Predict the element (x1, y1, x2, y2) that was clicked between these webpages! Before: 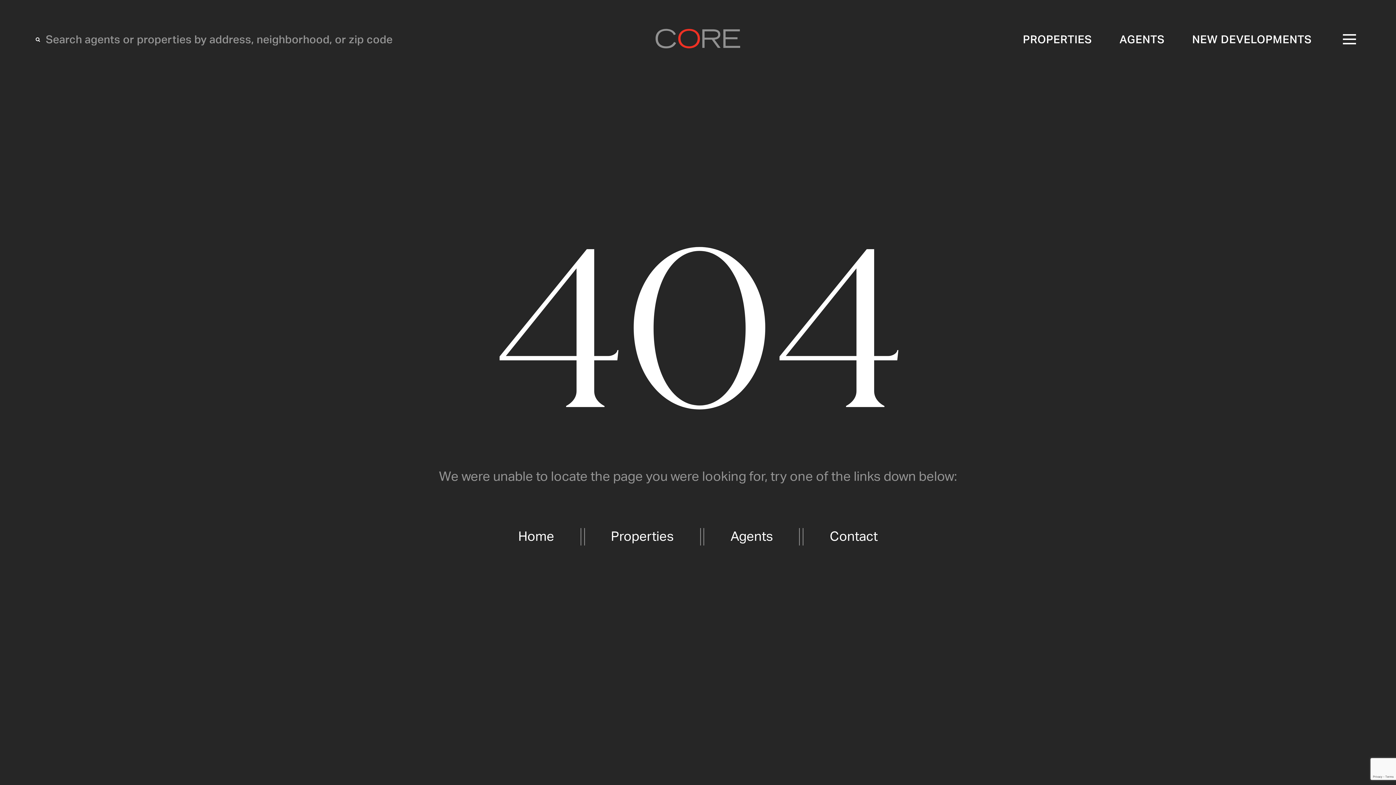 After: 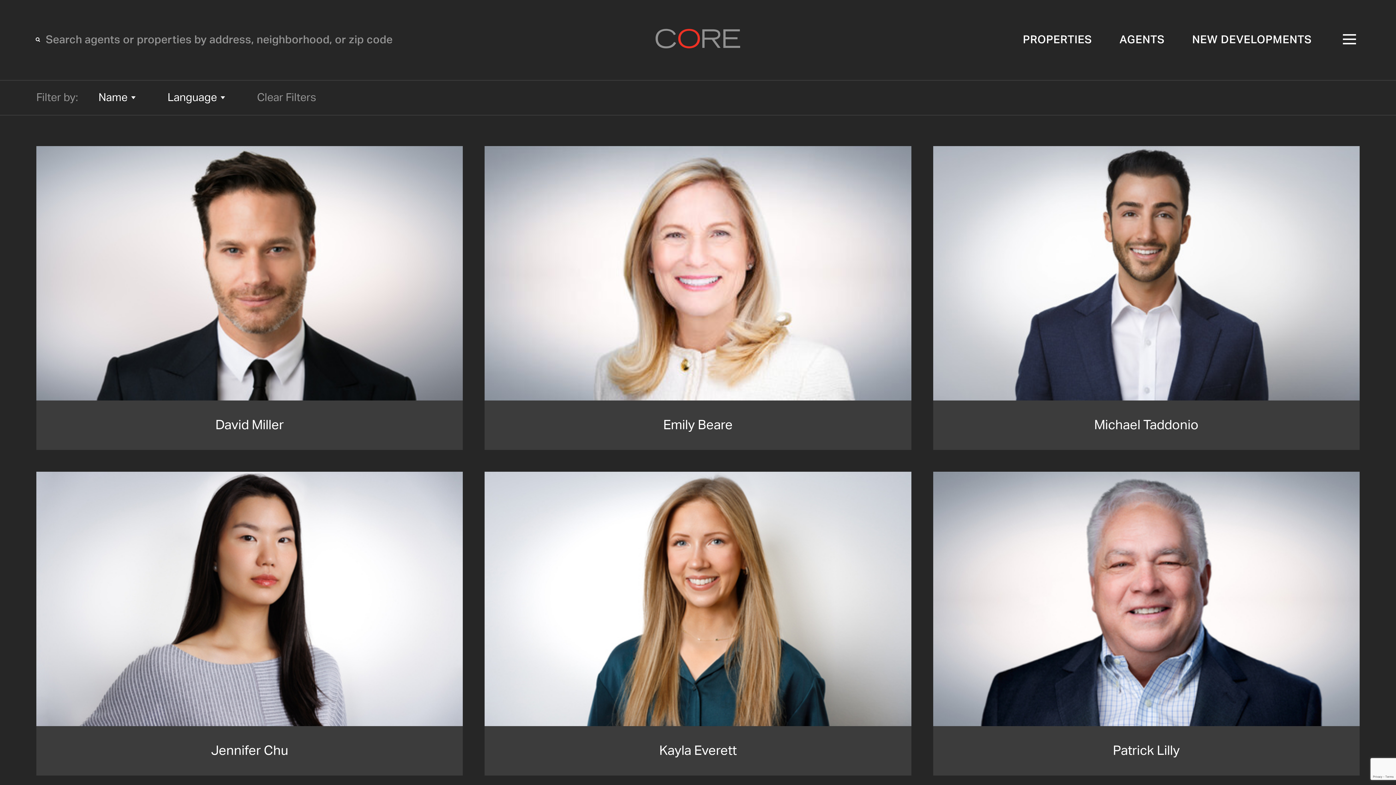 Action: label: AGENTS bbox: (1119, 34, 1164, 45)